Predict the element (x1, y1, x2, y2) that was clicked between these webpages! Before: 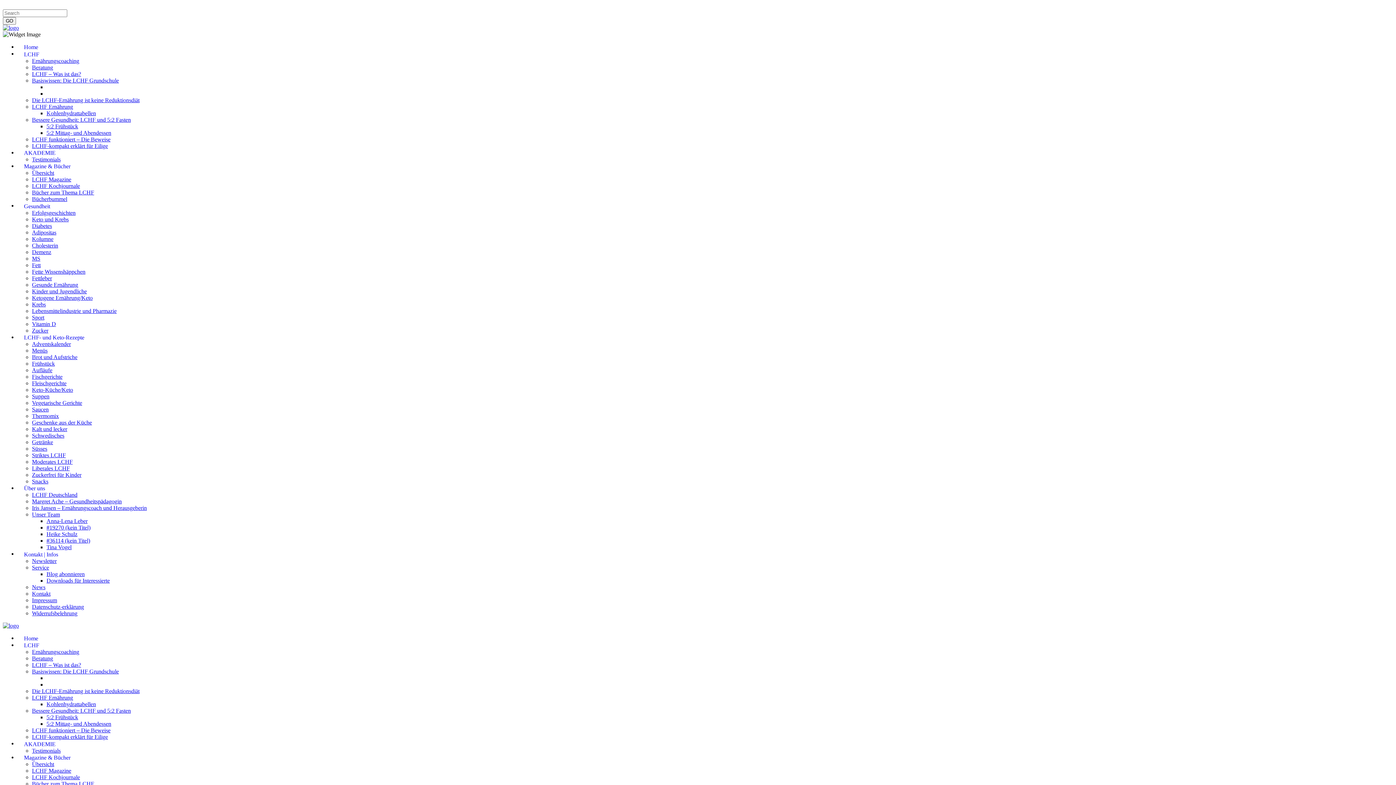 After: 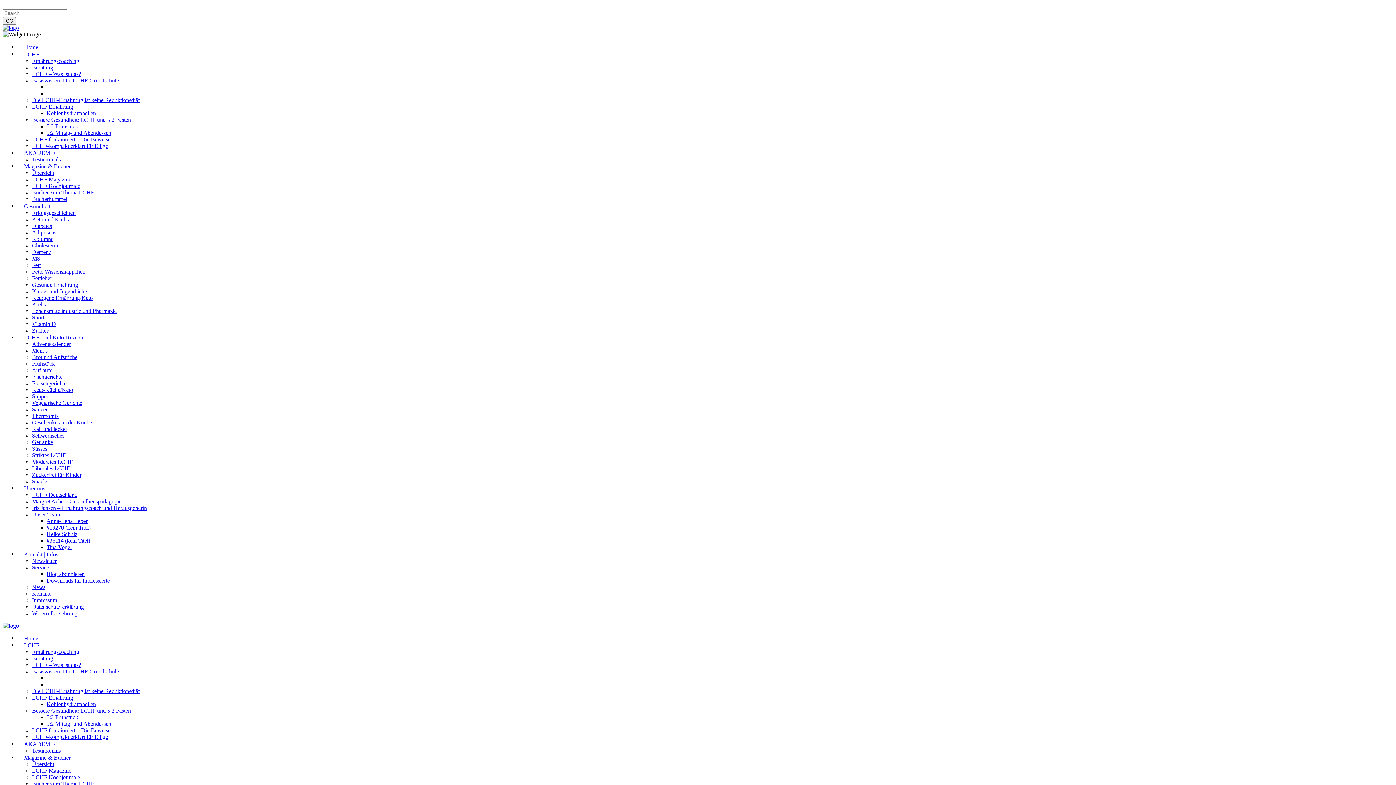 Action: bbox: (46, 110, 96, 116) label: Kohlenhydrattabellen